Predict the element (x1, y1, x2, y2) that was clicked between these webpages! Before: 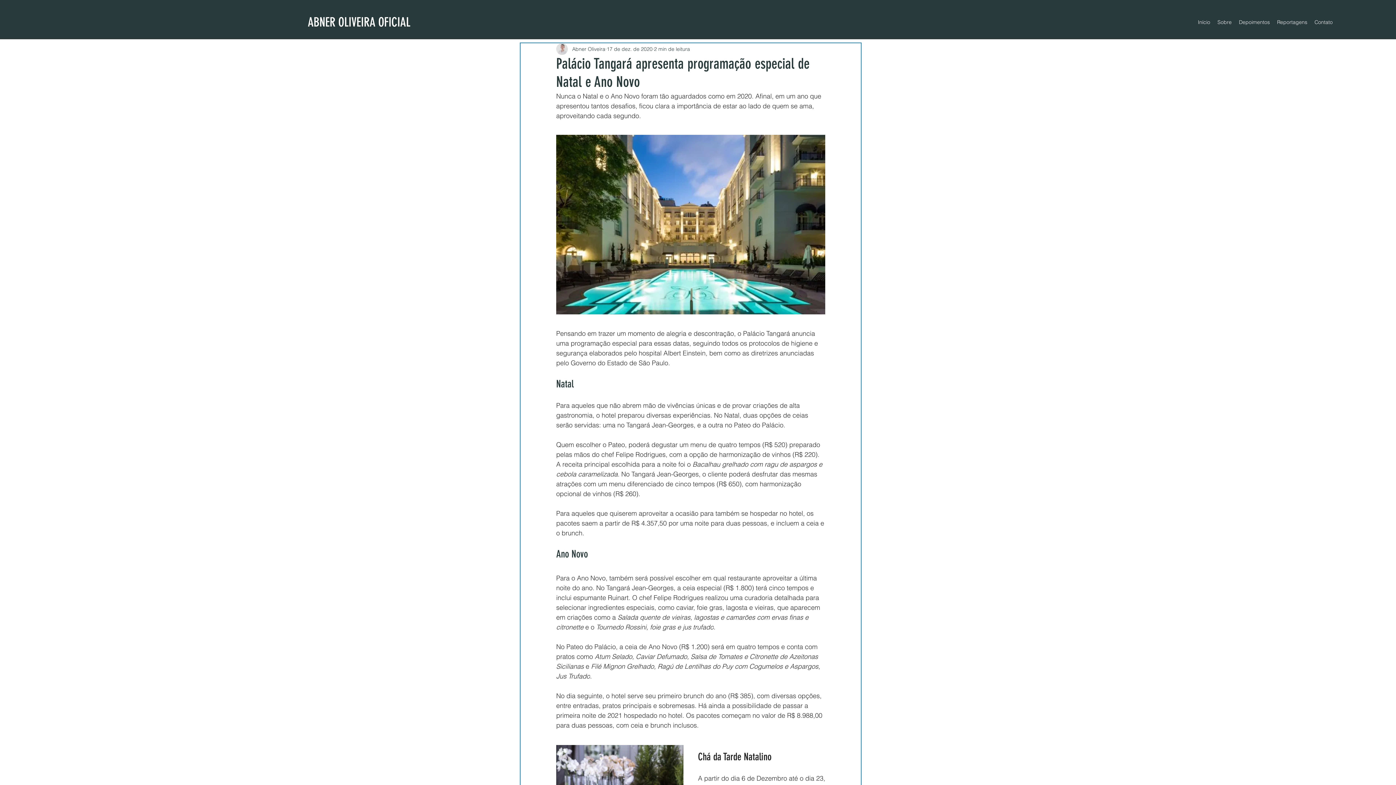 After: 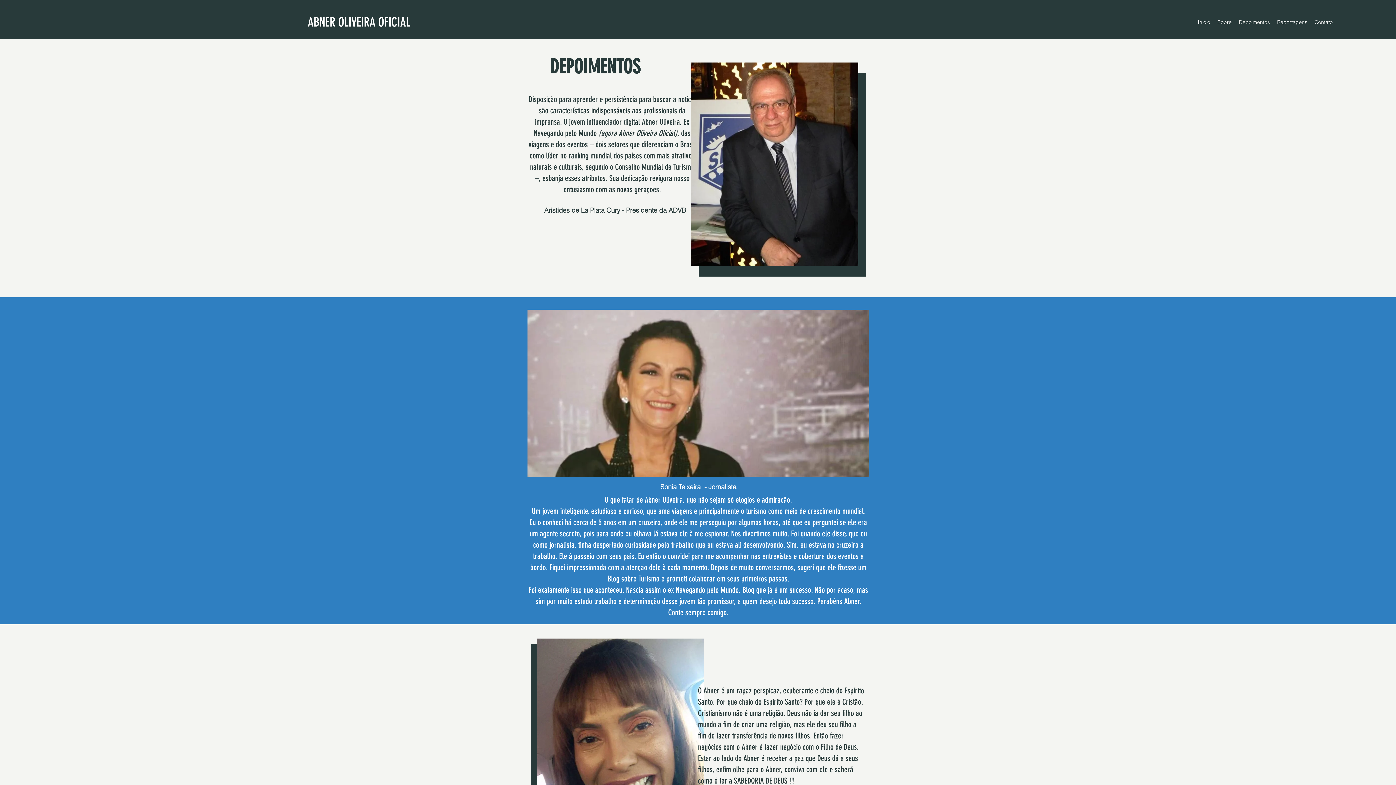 Action: label: Depoimentos bbox: (1235, 16, 1273, 27)